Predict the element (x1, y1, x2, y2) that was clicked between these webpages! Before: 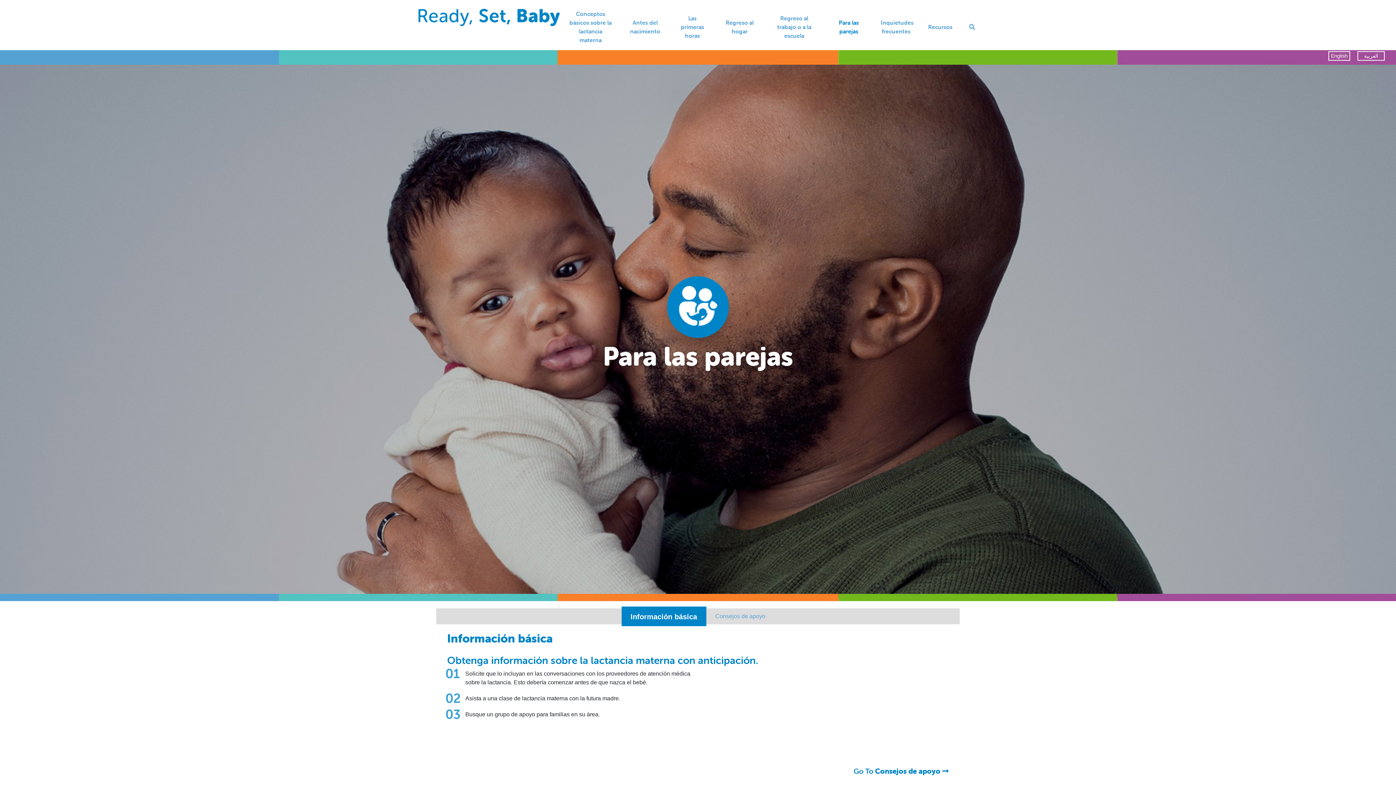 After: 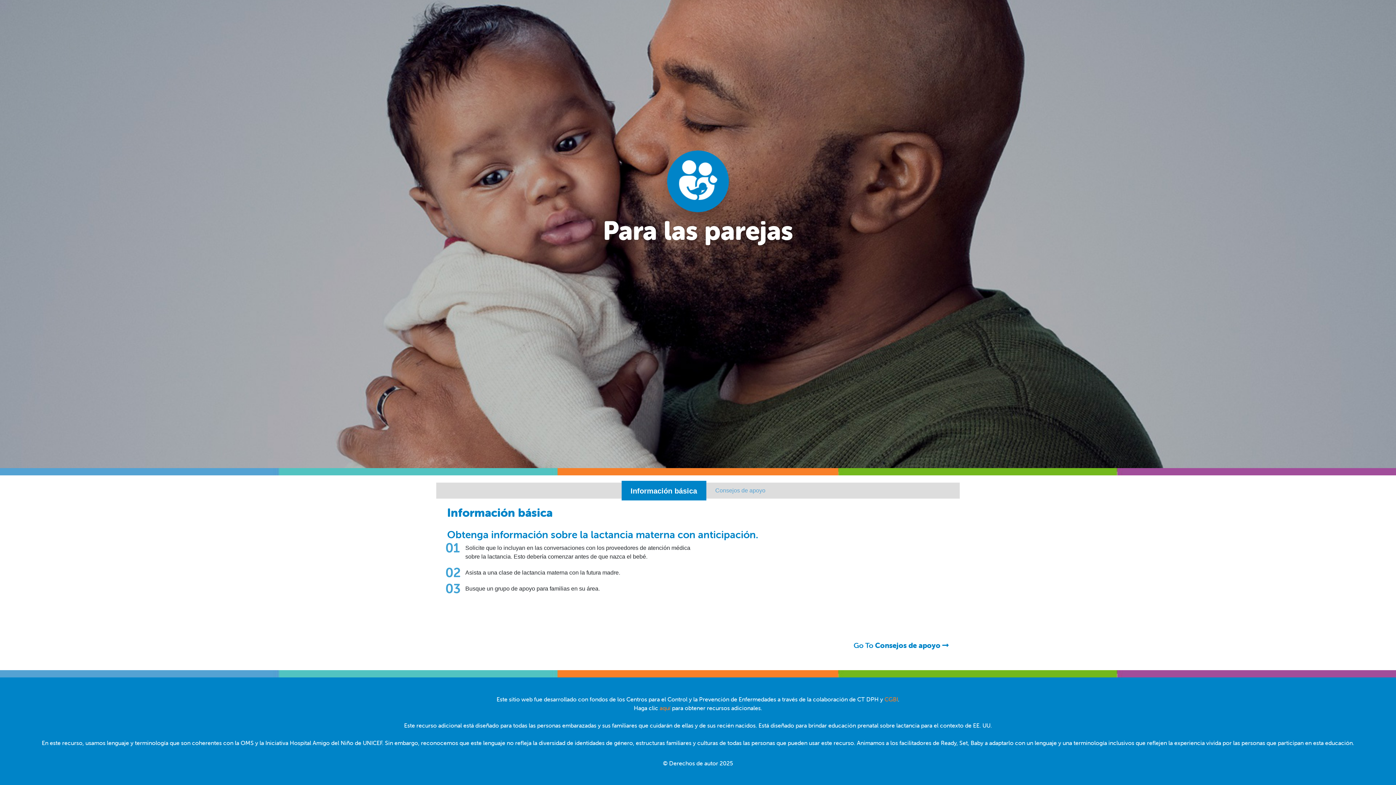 Action: label: Información básica bbox: (621, 608, 706, 626)